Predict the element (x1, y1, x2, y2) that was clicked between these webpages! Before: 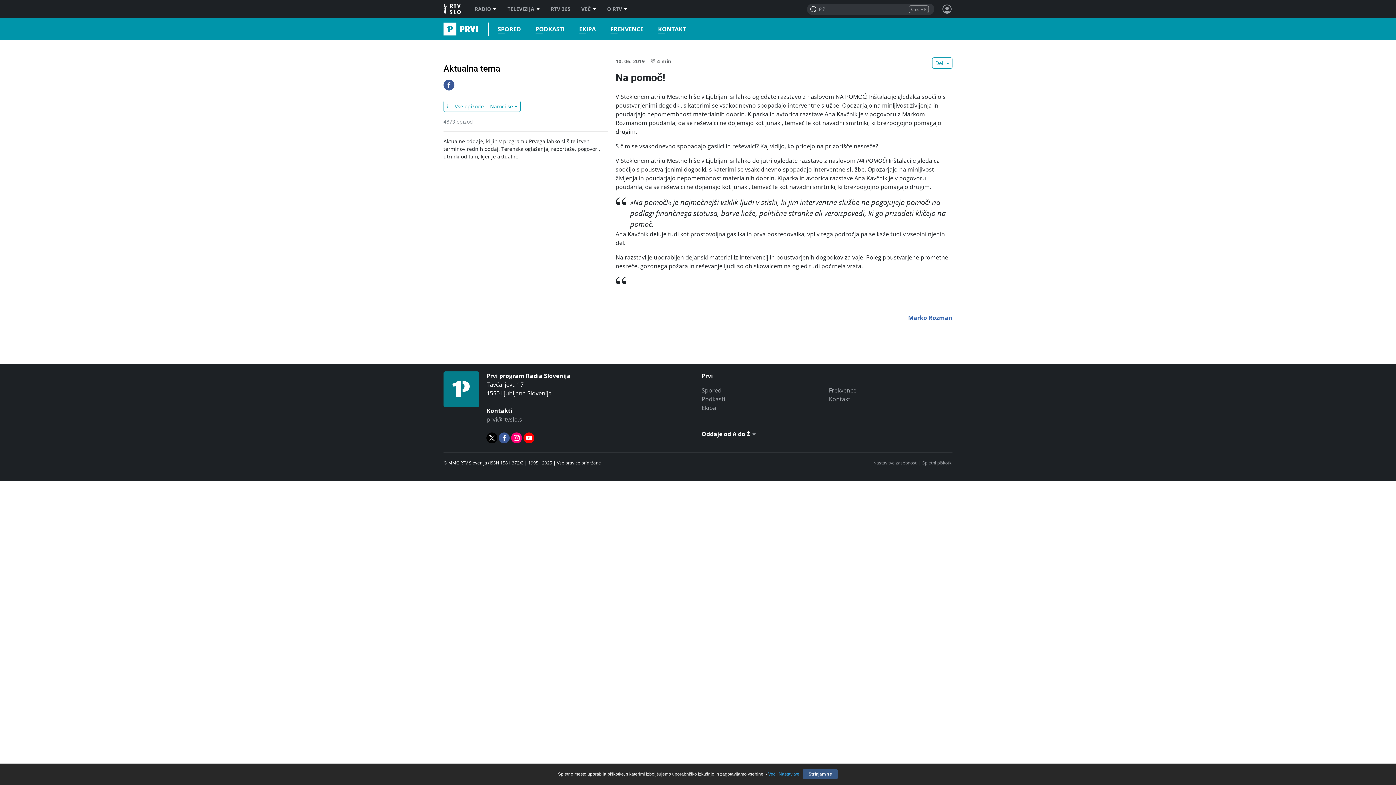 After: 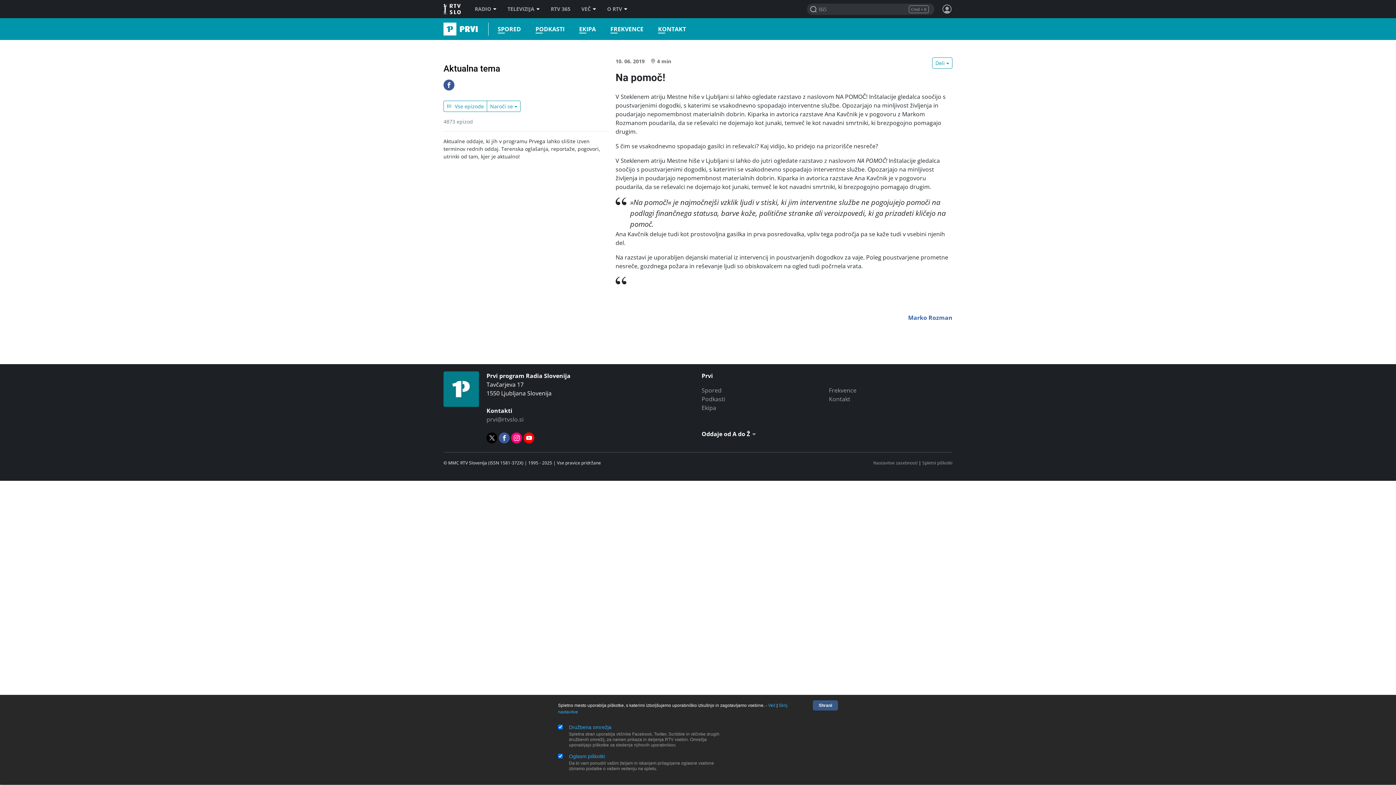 Action: label: Nastavitve bbox: (778, 772, 799, 777)